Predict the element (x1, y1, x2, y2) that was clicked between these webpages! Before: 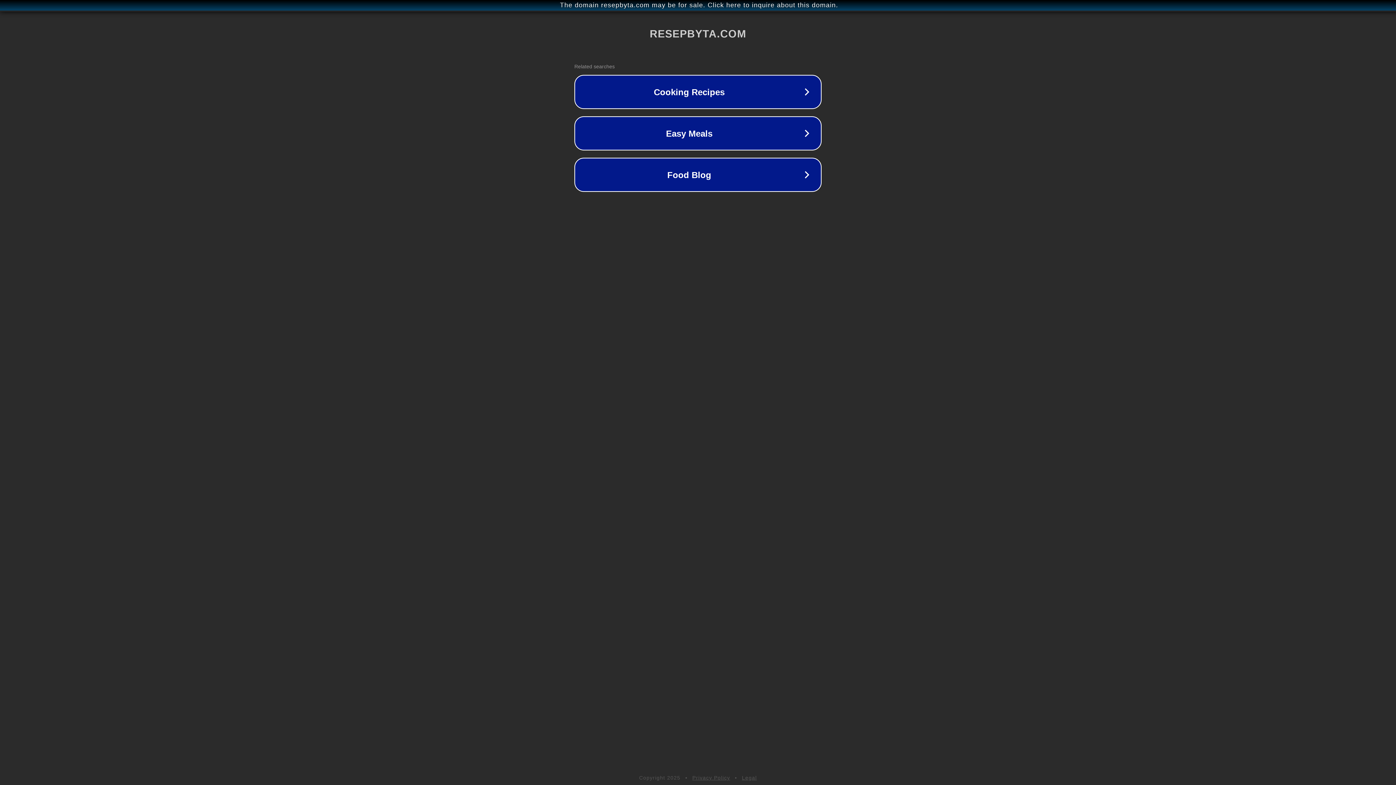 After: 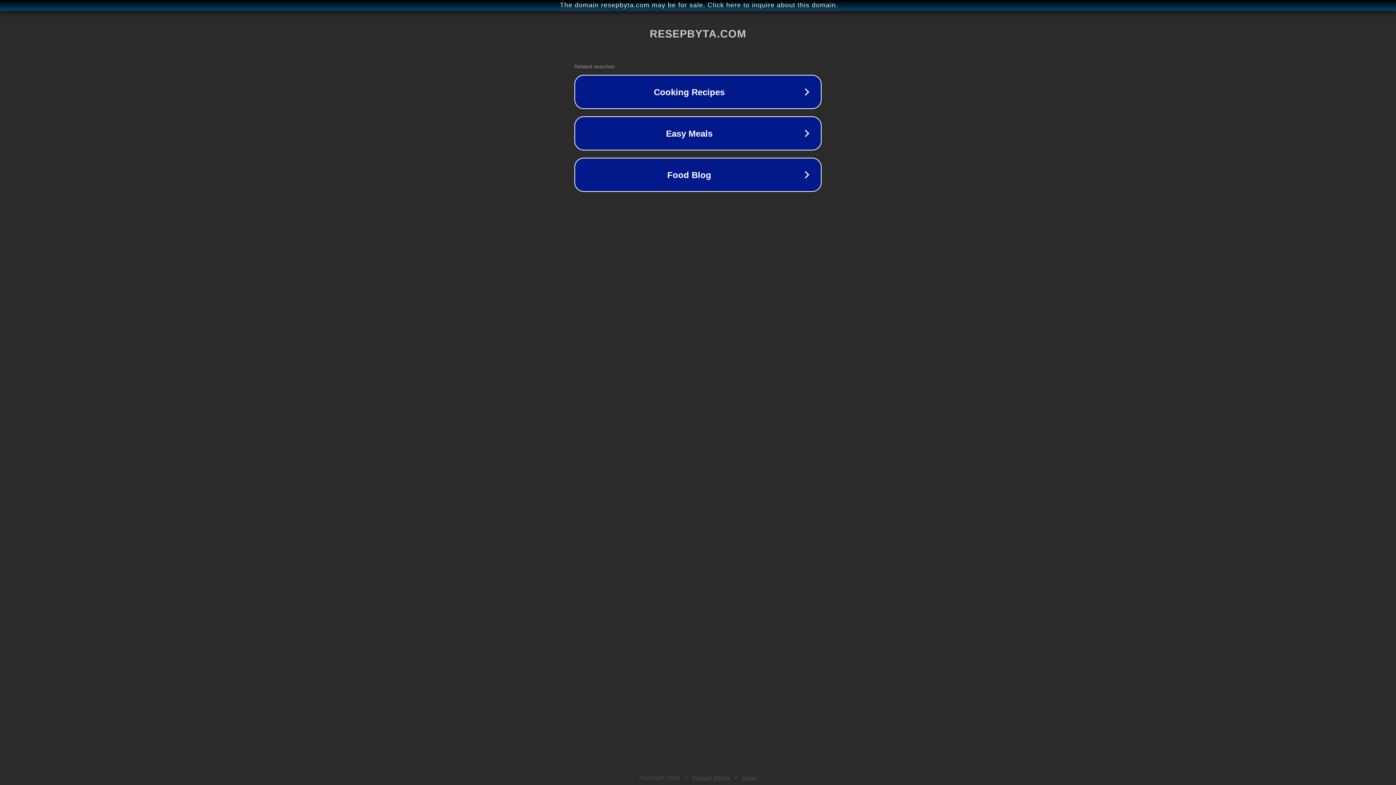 Action: label: Legal bbox: (742, 775, 757, 781)